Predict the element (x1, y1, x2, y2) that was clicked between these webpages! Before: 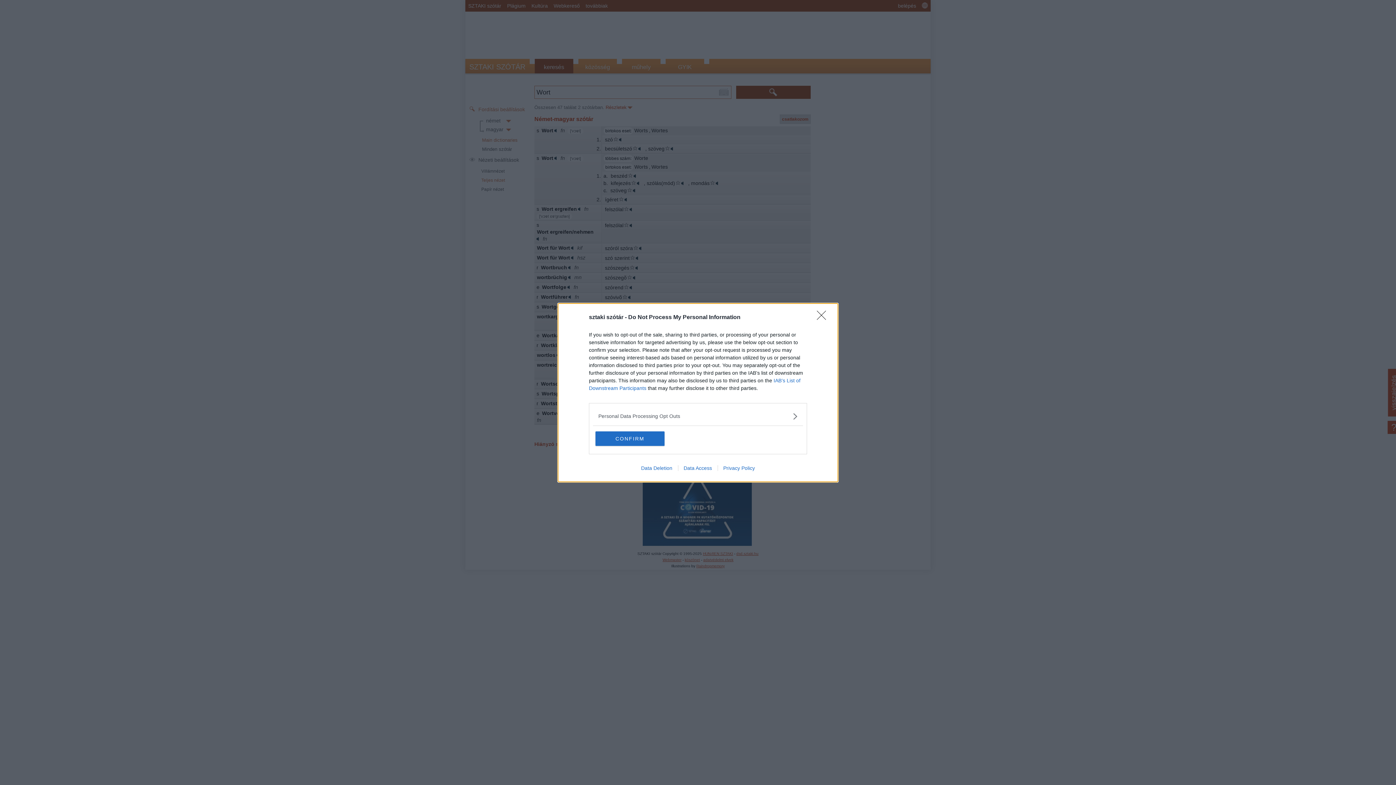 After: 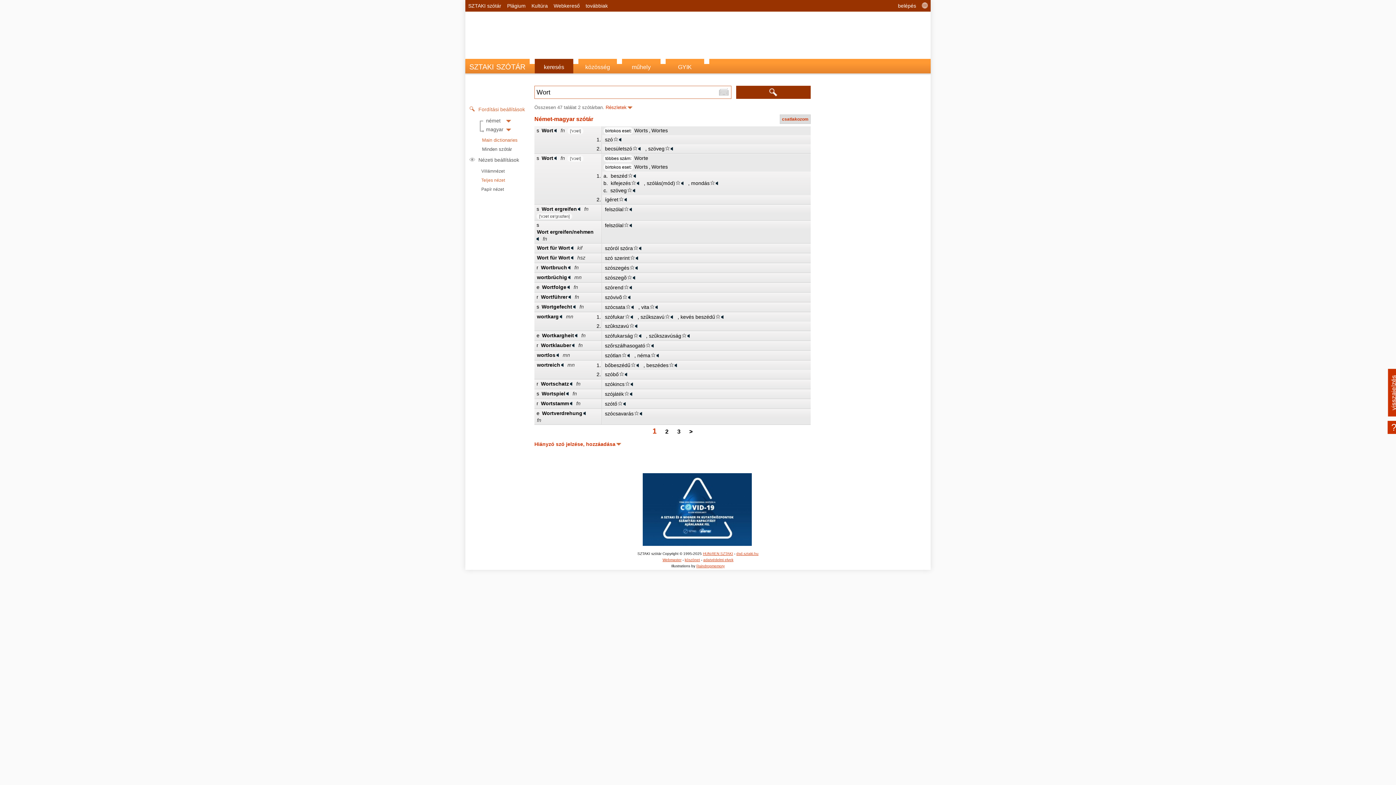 Action: label: CONFIRM bbox: (595, 431, 664, 446)